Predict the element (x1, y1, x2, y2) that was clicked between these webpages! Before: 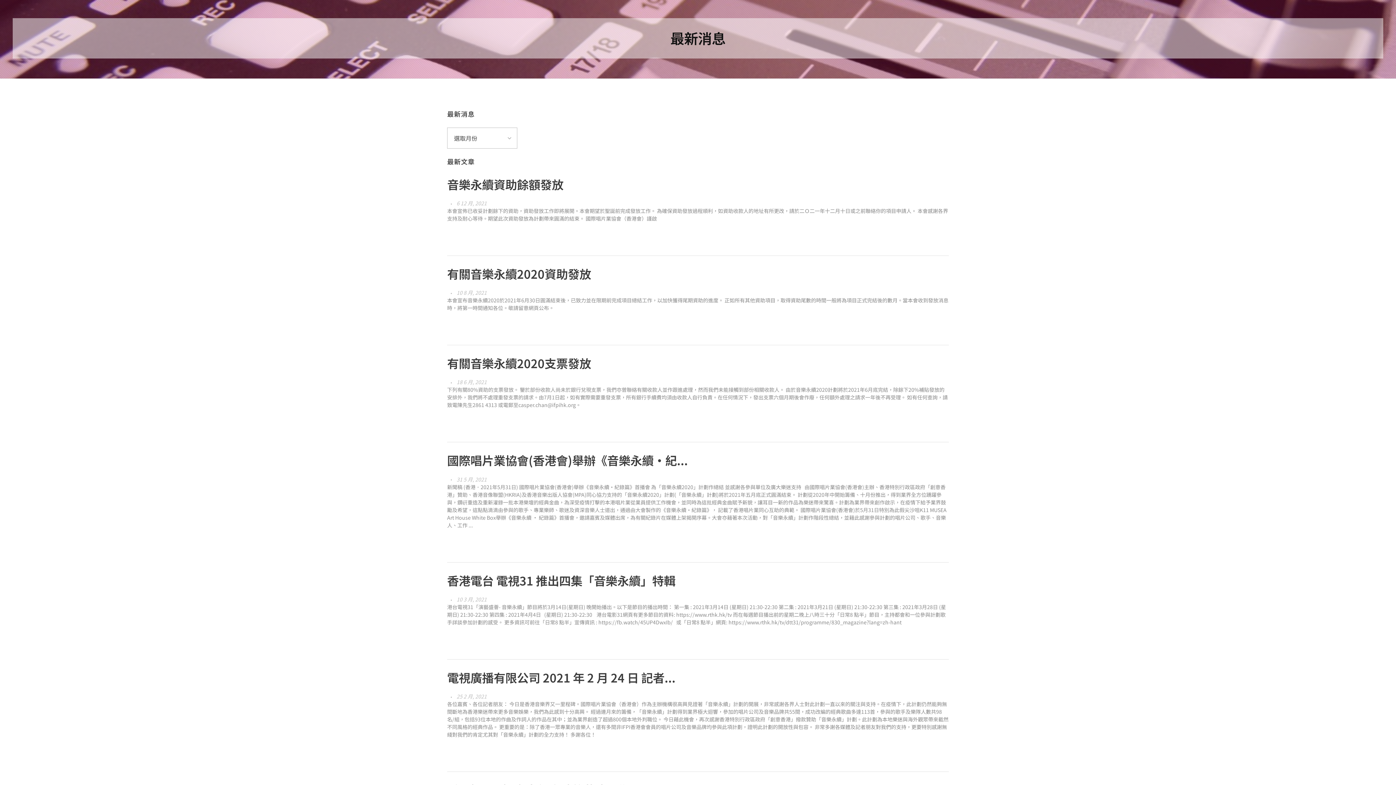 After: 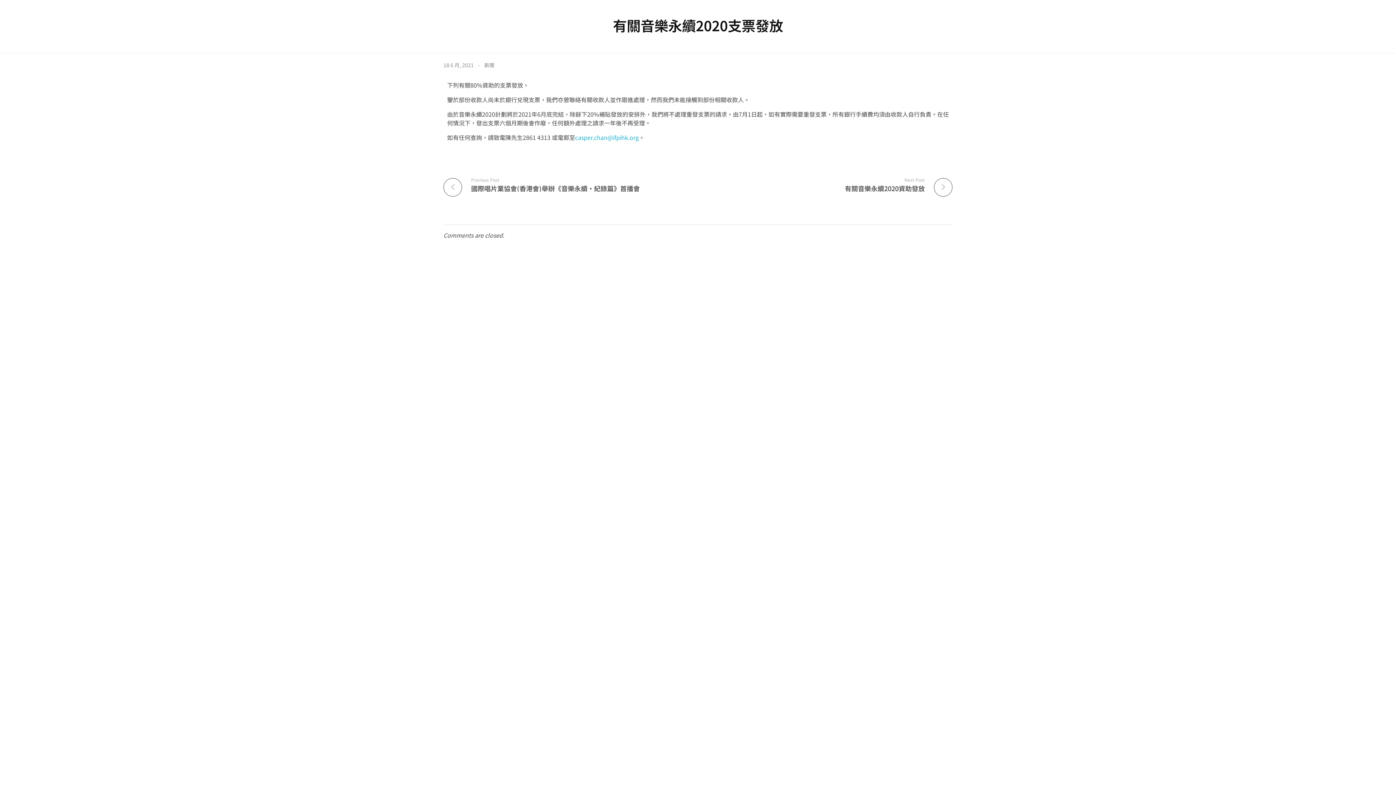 Action: bbox: (447, 354, 591, 371) label: 有關音樂永續2020支票發放